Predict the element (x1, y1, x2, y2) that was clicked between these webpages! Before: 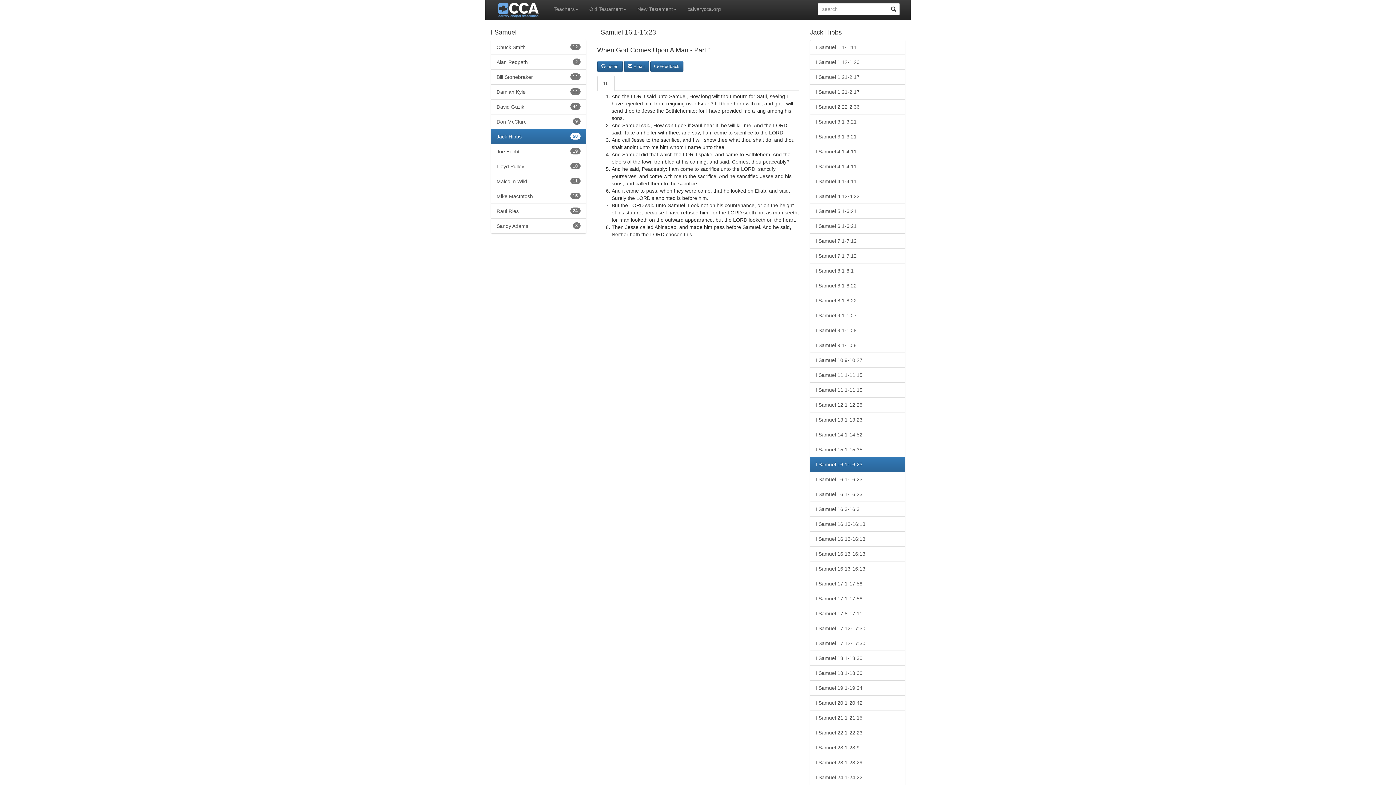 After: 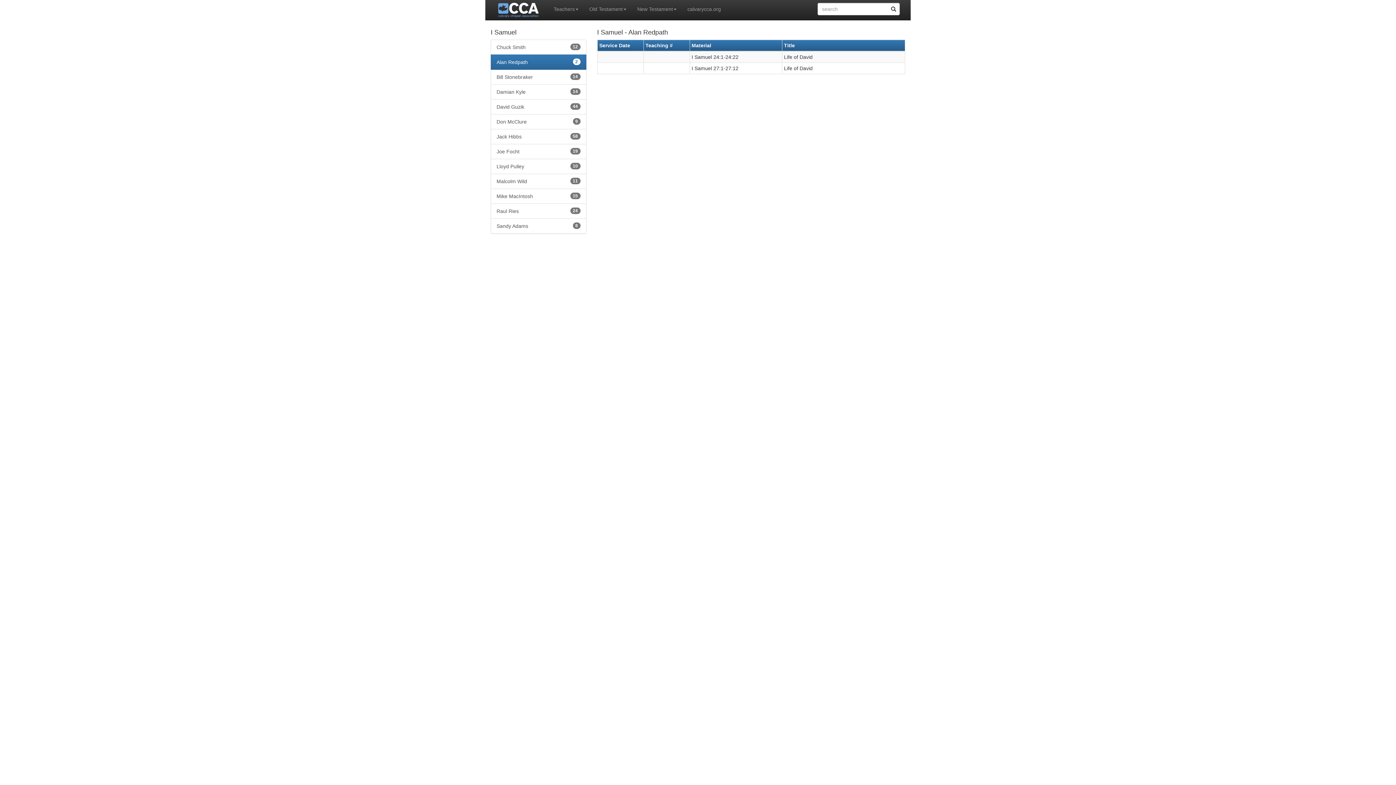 Action: bbox: (490, 54, 586, 69) label: Alan Redpath 
2